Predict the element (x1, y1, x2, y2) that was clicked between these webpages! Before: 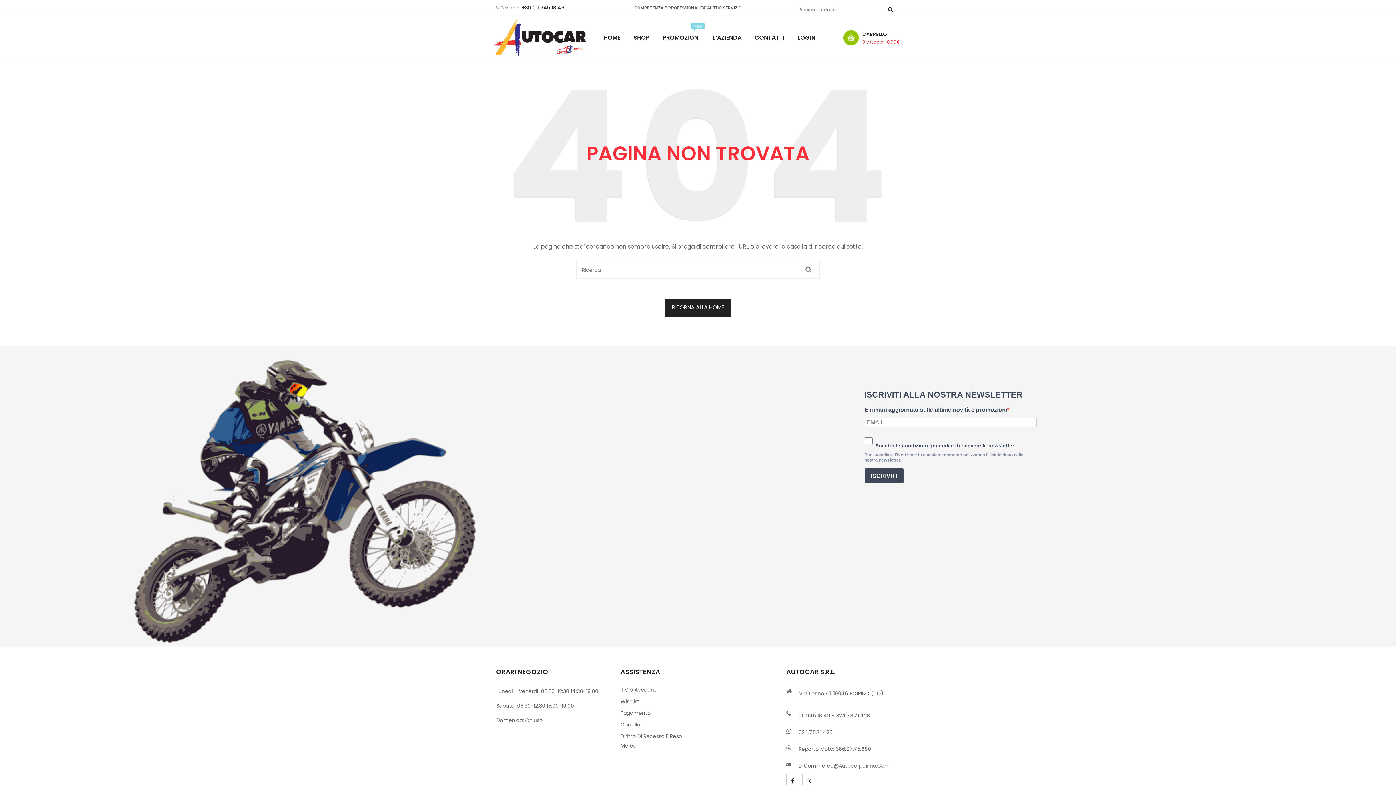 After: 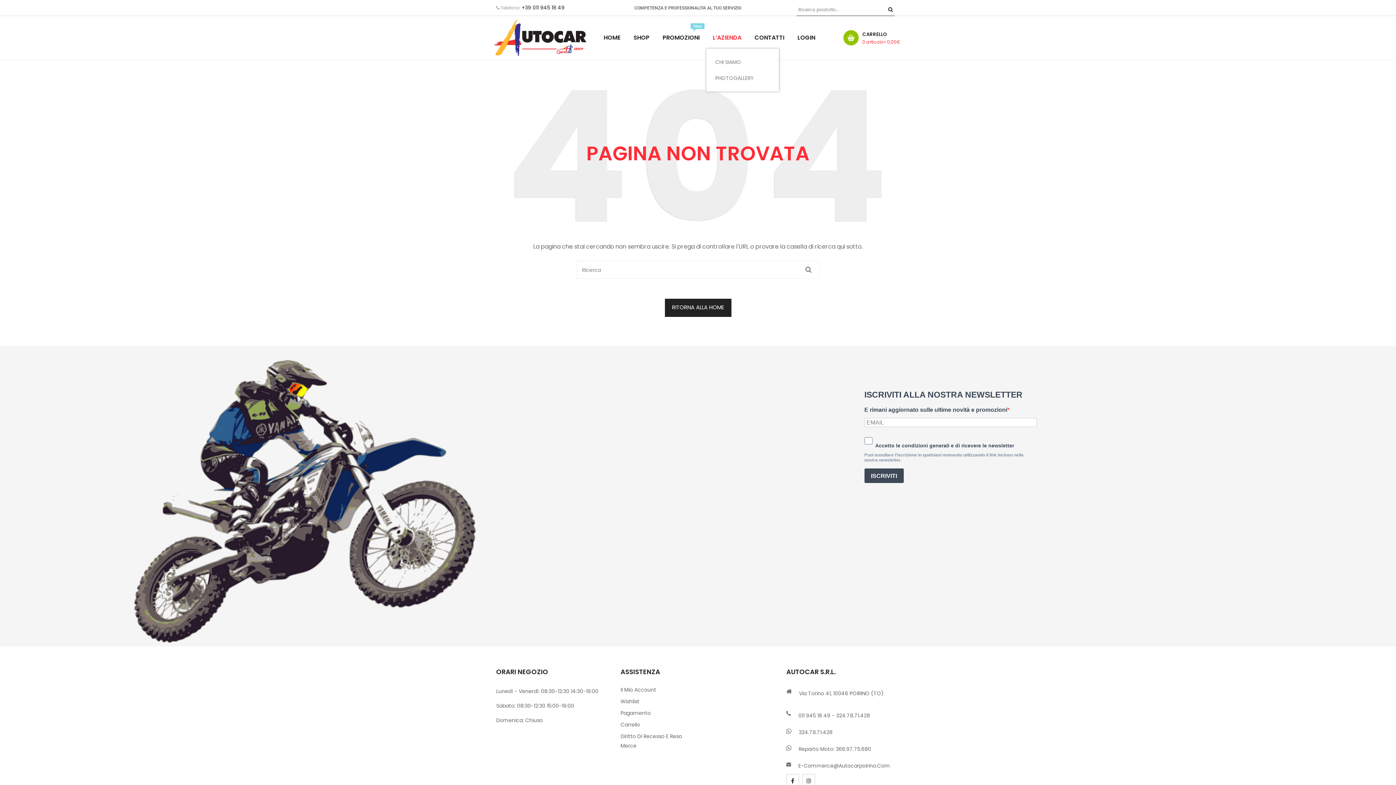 Action: bbox: (706, 26, 748, 48) label: L’AZIENDA